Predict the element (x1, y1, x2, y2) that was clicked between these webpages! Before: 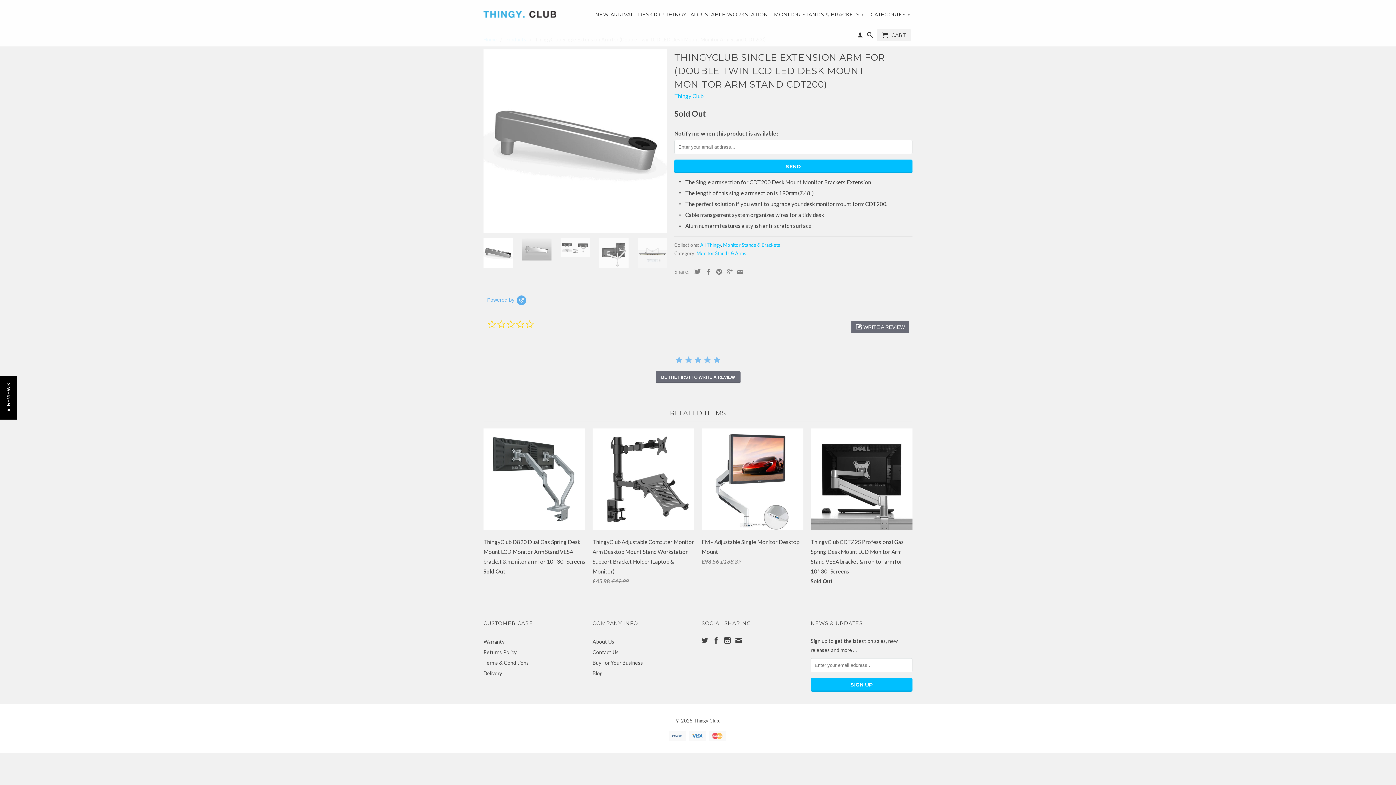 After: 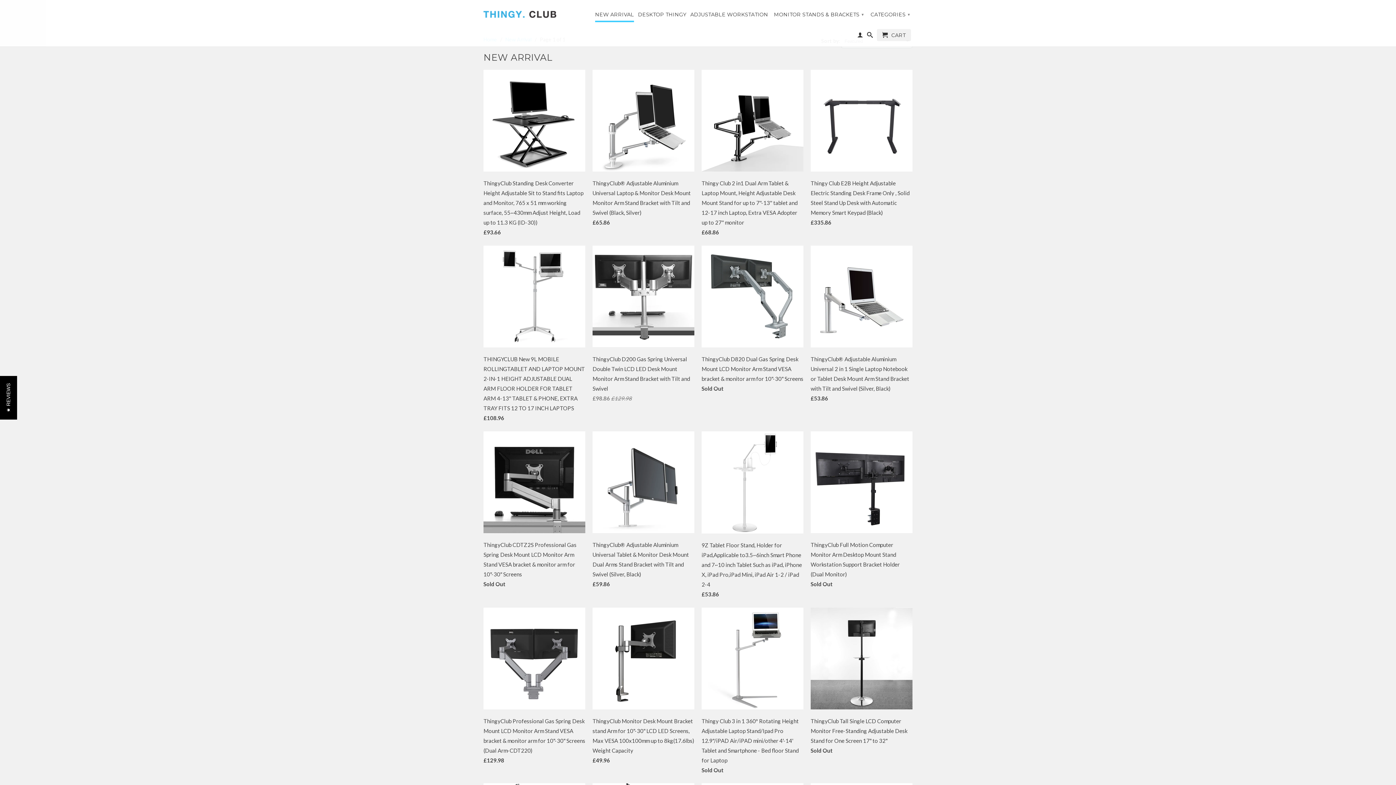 Action: label: NEW ARRIVAL bbox: (595, 11, 634, 20)